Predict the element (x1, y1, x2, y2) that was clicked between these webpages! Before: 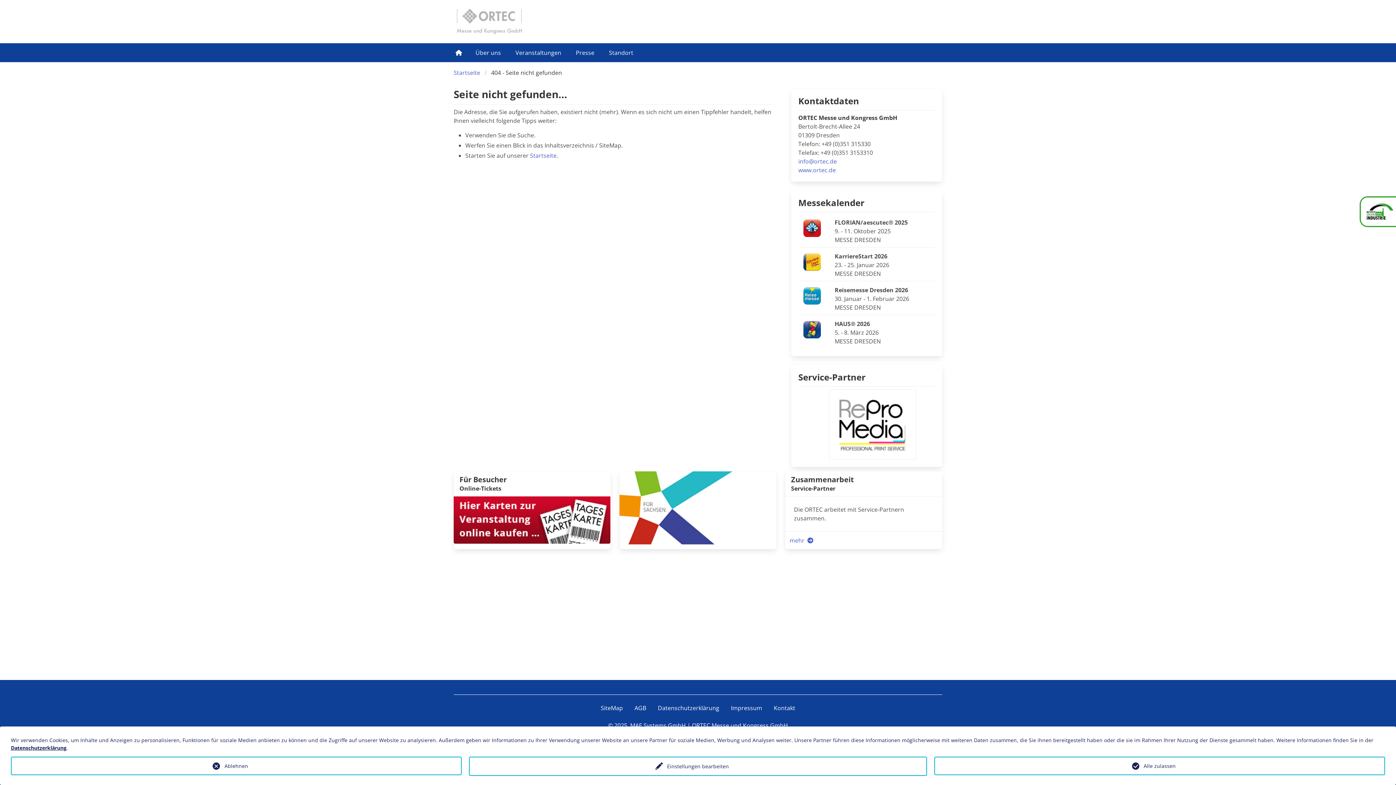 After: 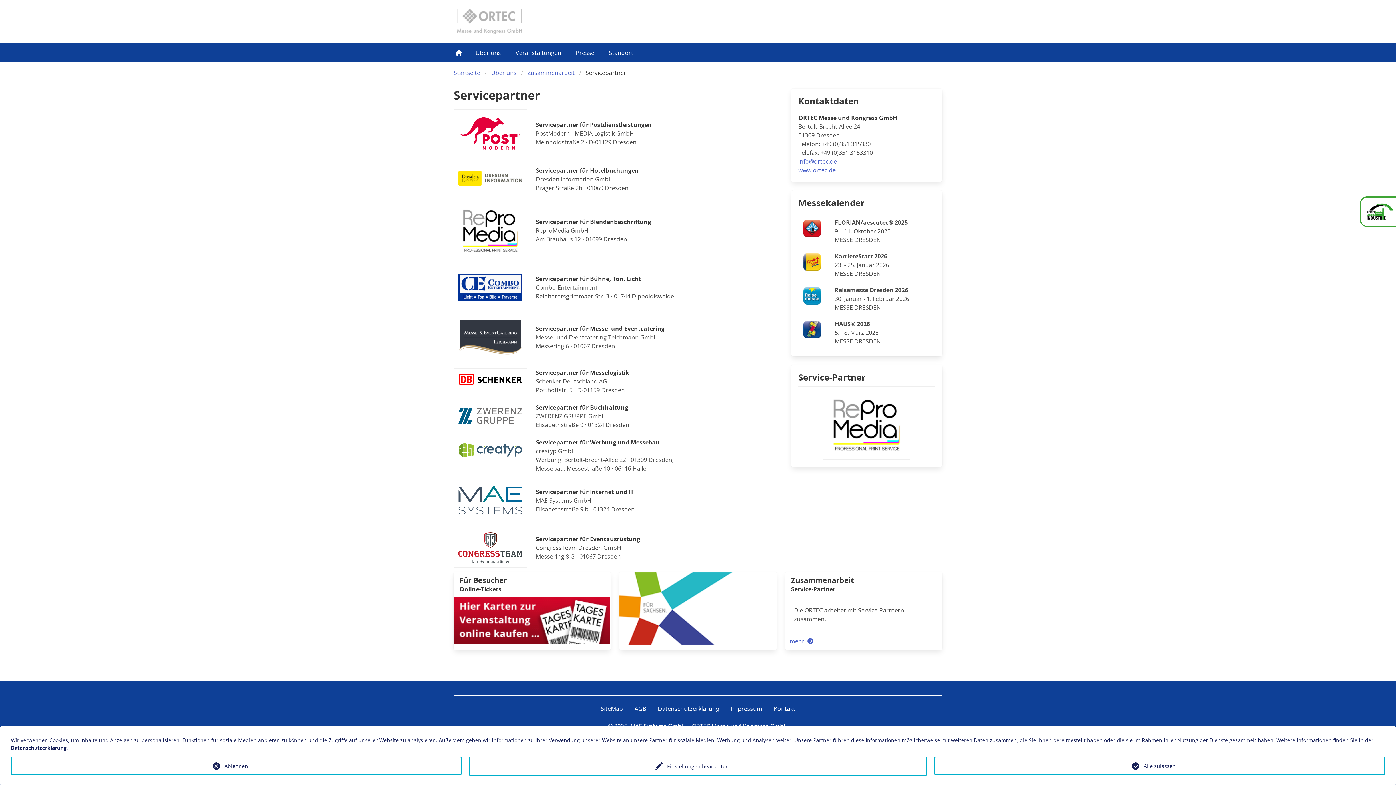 Action: label: Zusammenarbeit bbox: (791, 474, 854, 484)